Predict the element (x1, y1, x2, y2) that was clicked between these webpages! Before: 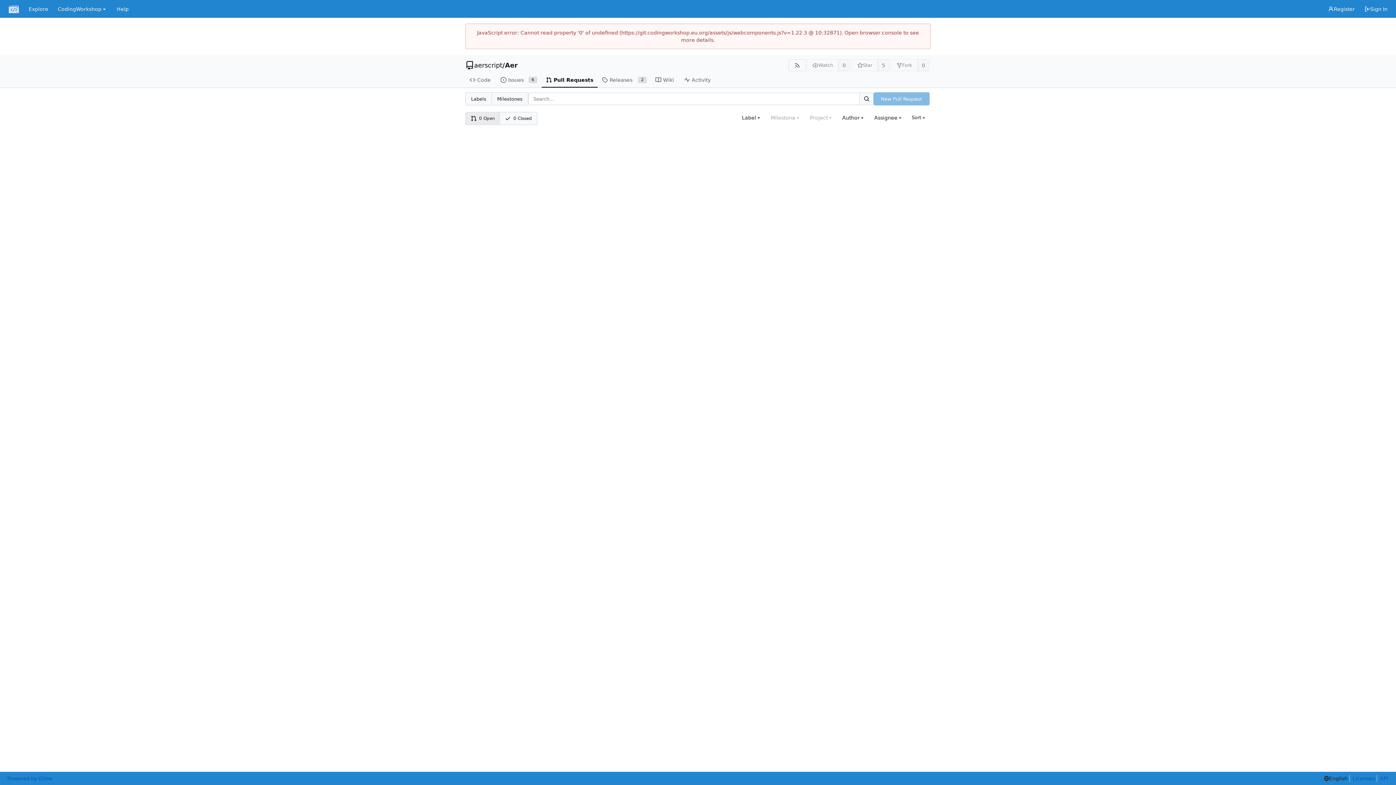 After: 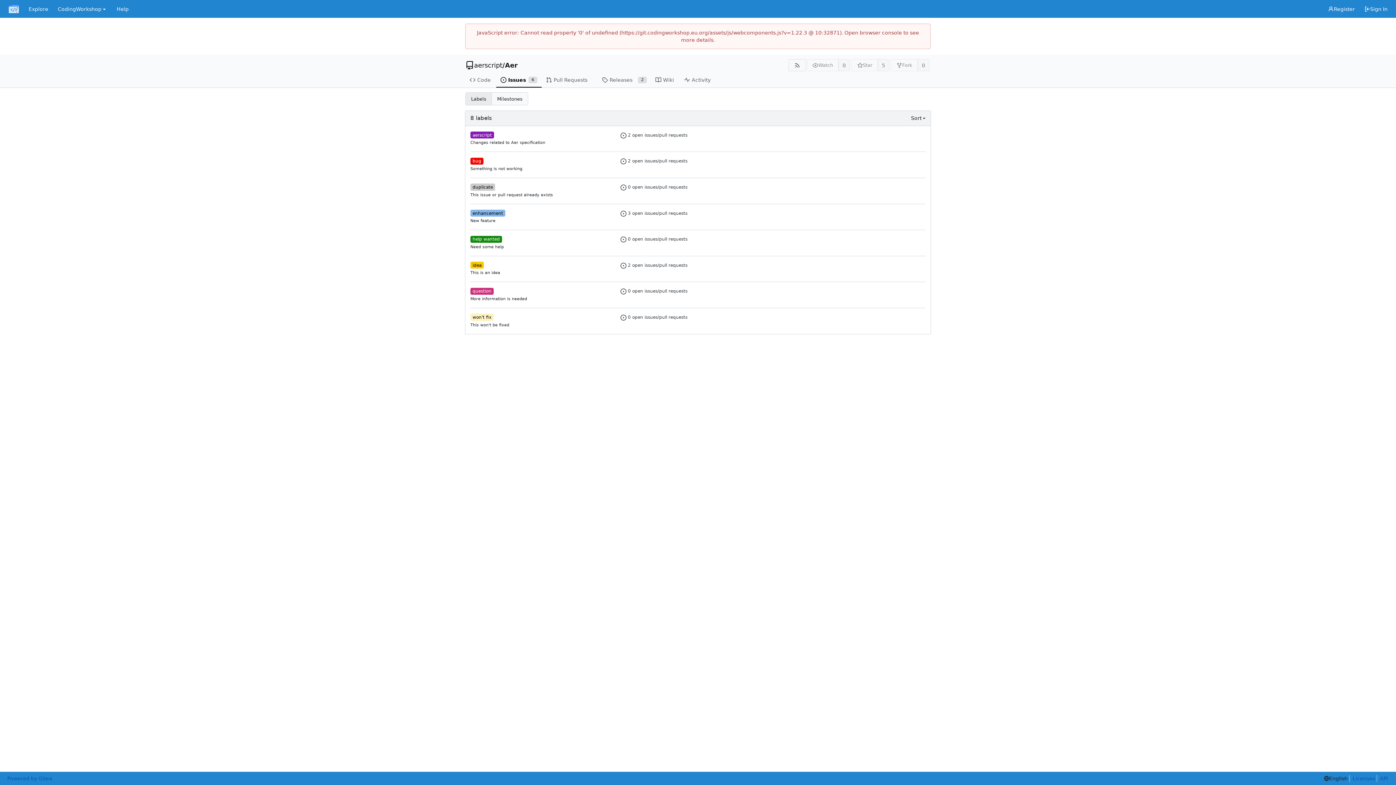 Action: bbox: (465, 92, 491, 105) label: Labels